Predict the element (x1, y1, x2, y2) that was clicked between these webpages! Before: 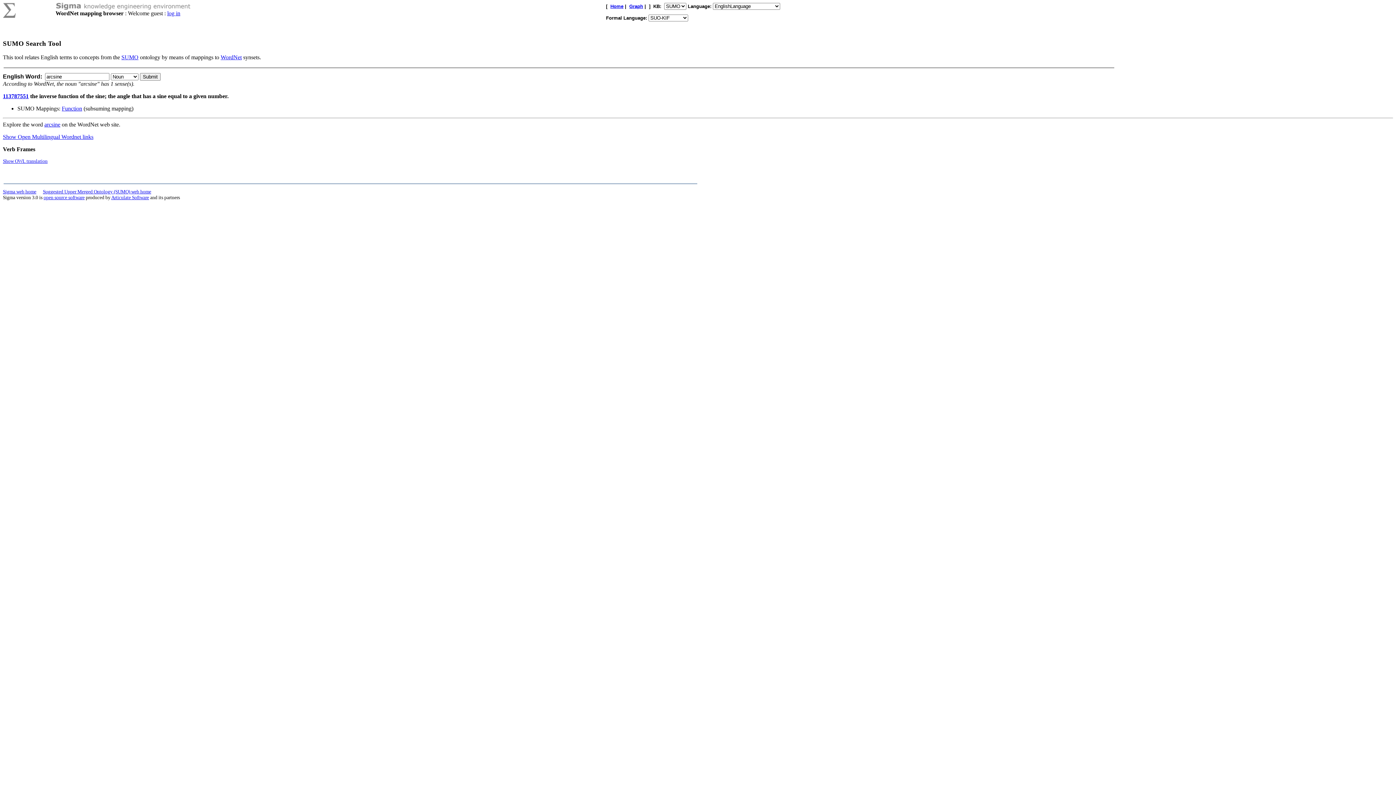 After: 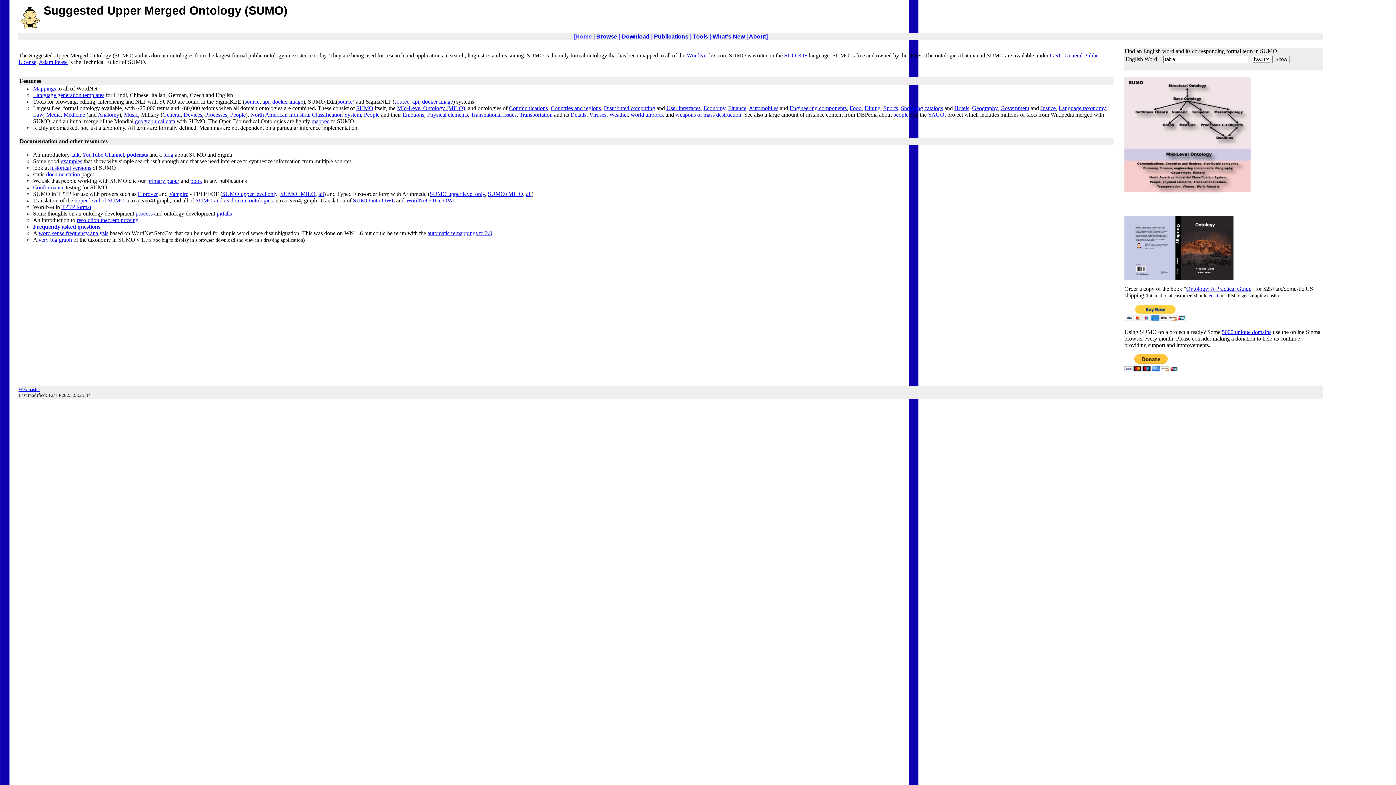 Action: label: SUMO bbox: (121, 54, 138, 60)